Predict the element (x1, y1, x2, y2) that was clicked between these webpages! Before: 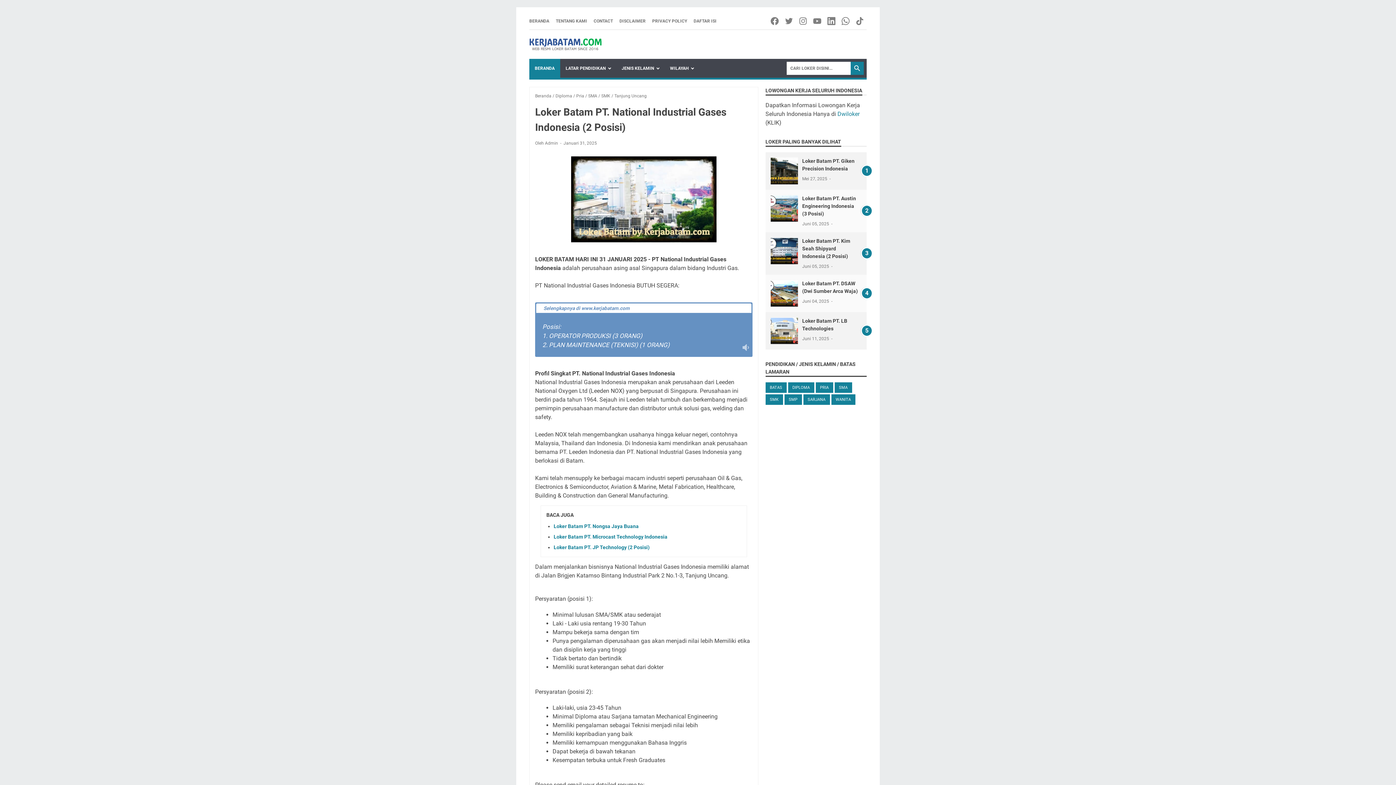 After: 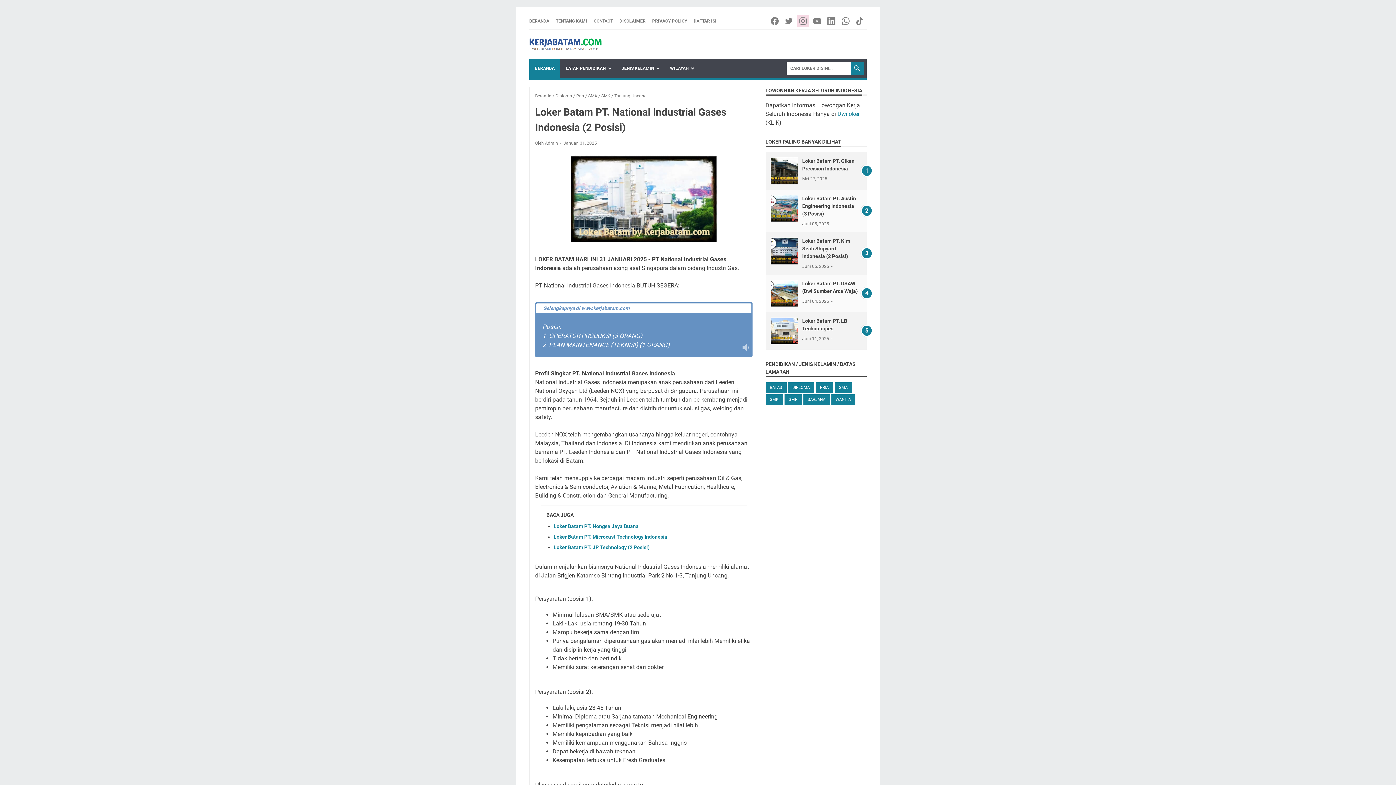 Action: label: instagram-icon bbox: (797, 15, 810, 26)